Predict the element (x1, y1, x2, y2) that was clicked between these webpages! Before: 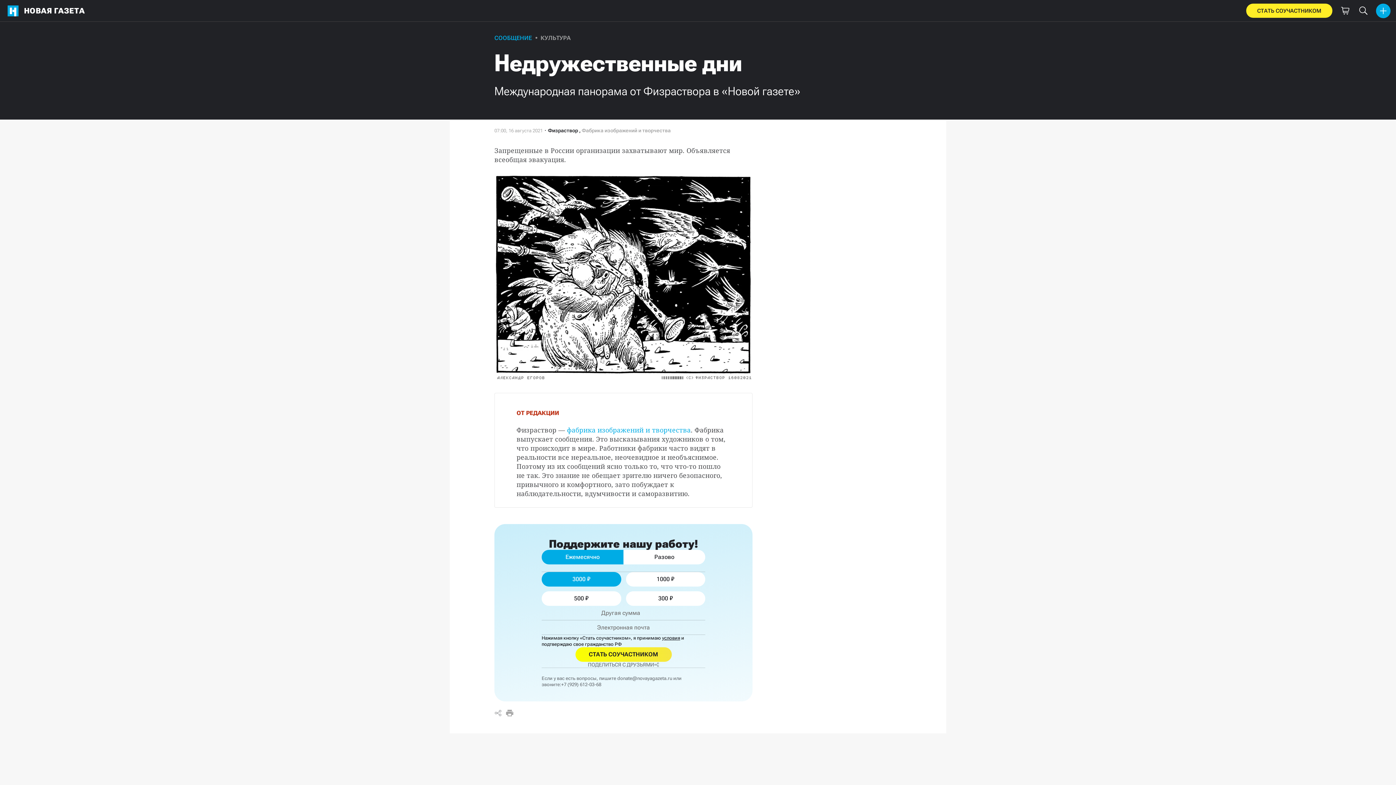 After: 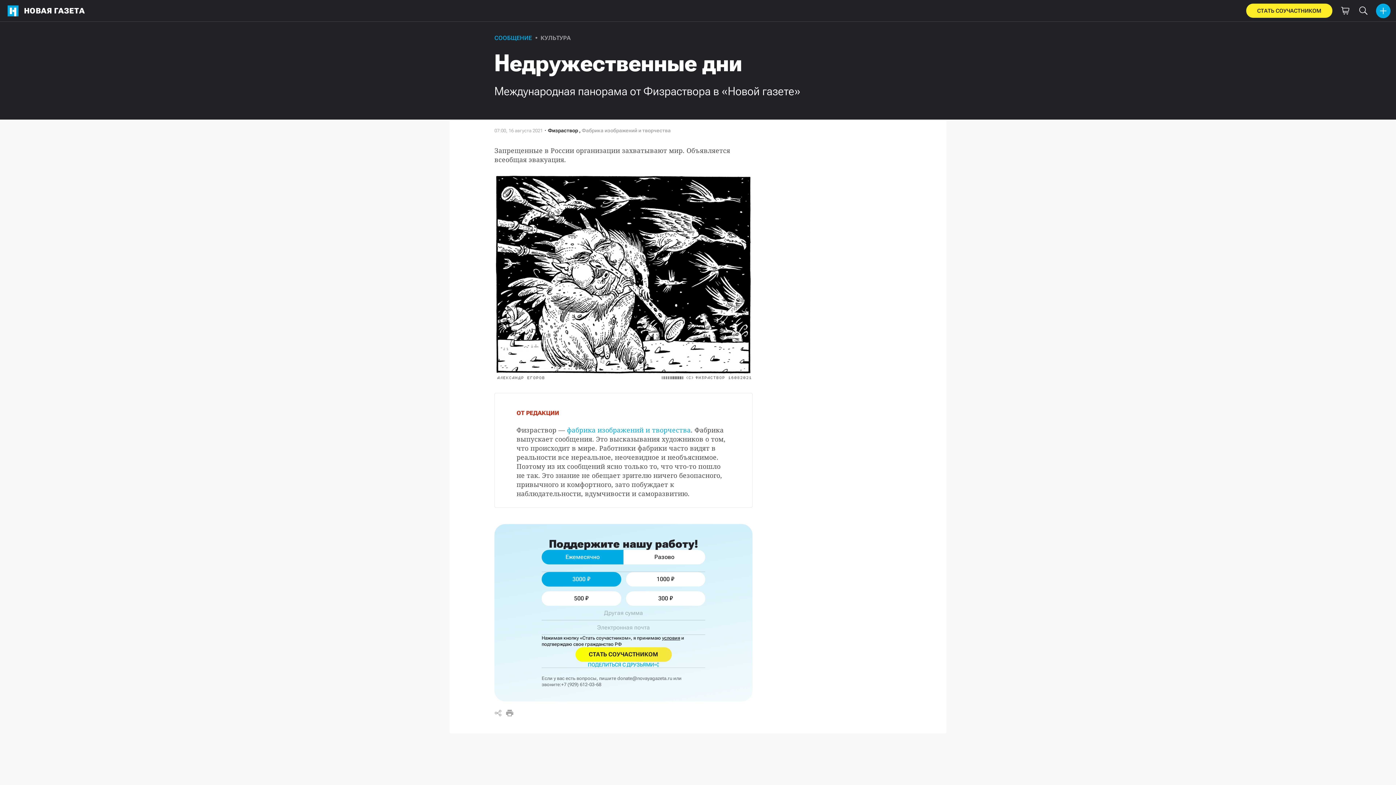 Action: label: ПОДЕЛИТЬСЯ С ДРУЗЬЯМИ bbox: (541, 662, 705, 668)